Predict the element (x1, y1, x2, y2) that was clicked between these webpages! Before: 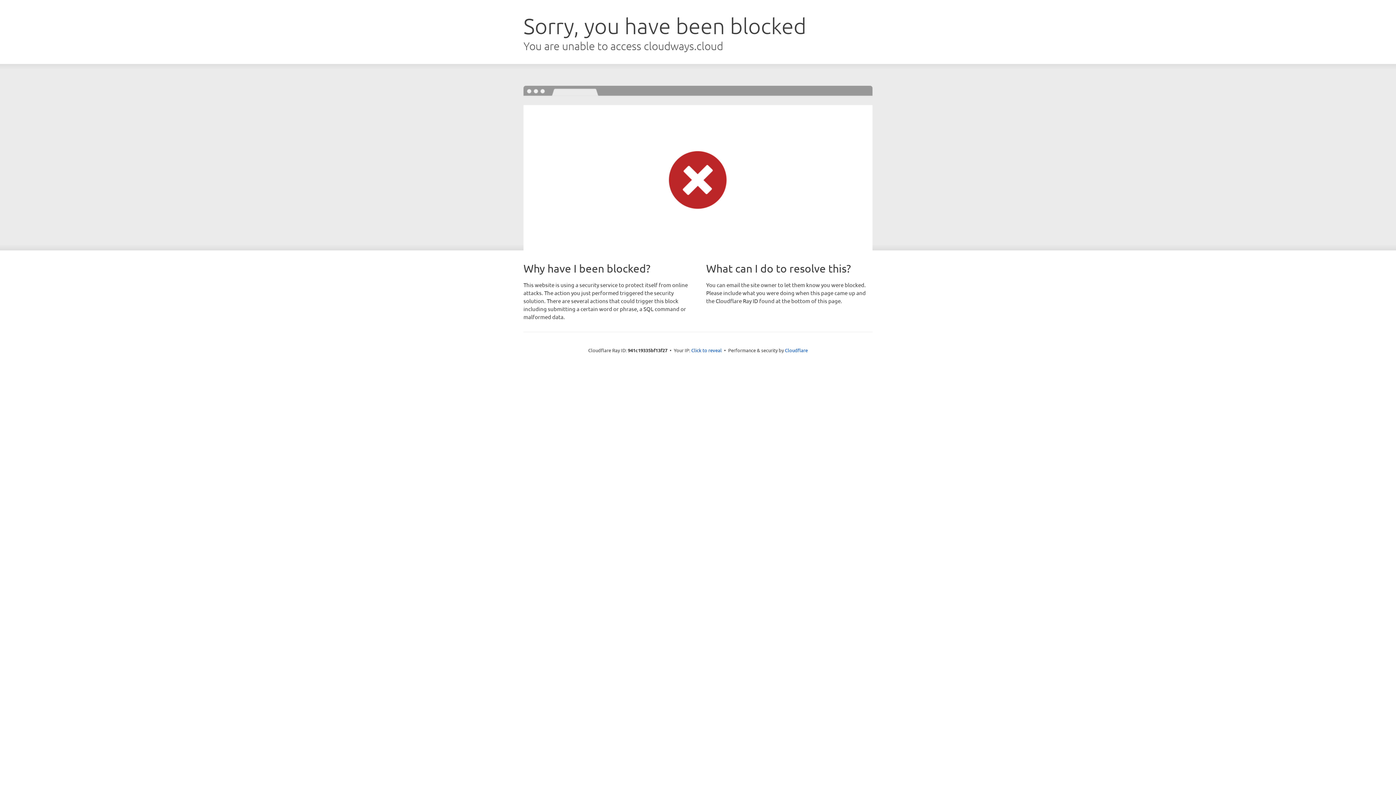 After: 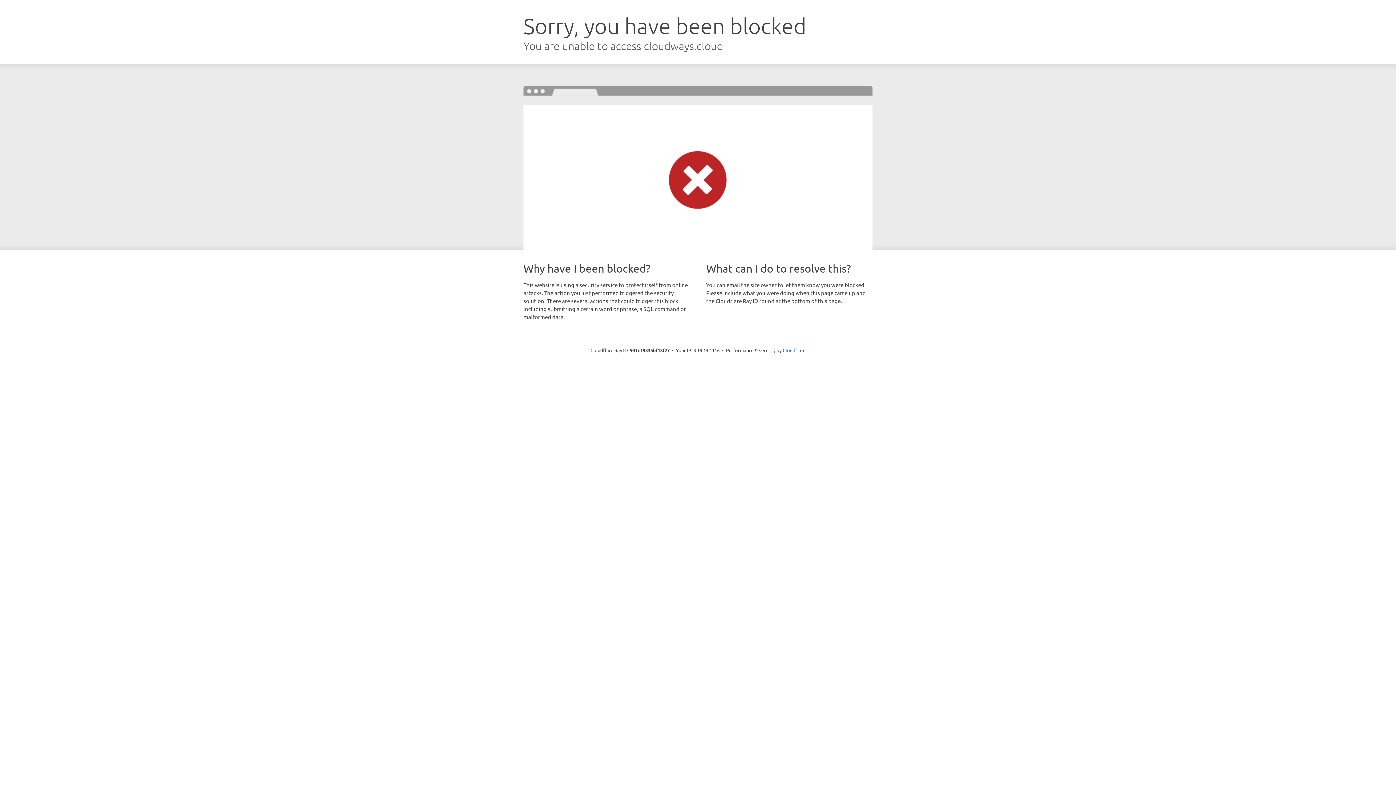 Action: bbox: (691, 346, 722, 353) label: Click to reveal